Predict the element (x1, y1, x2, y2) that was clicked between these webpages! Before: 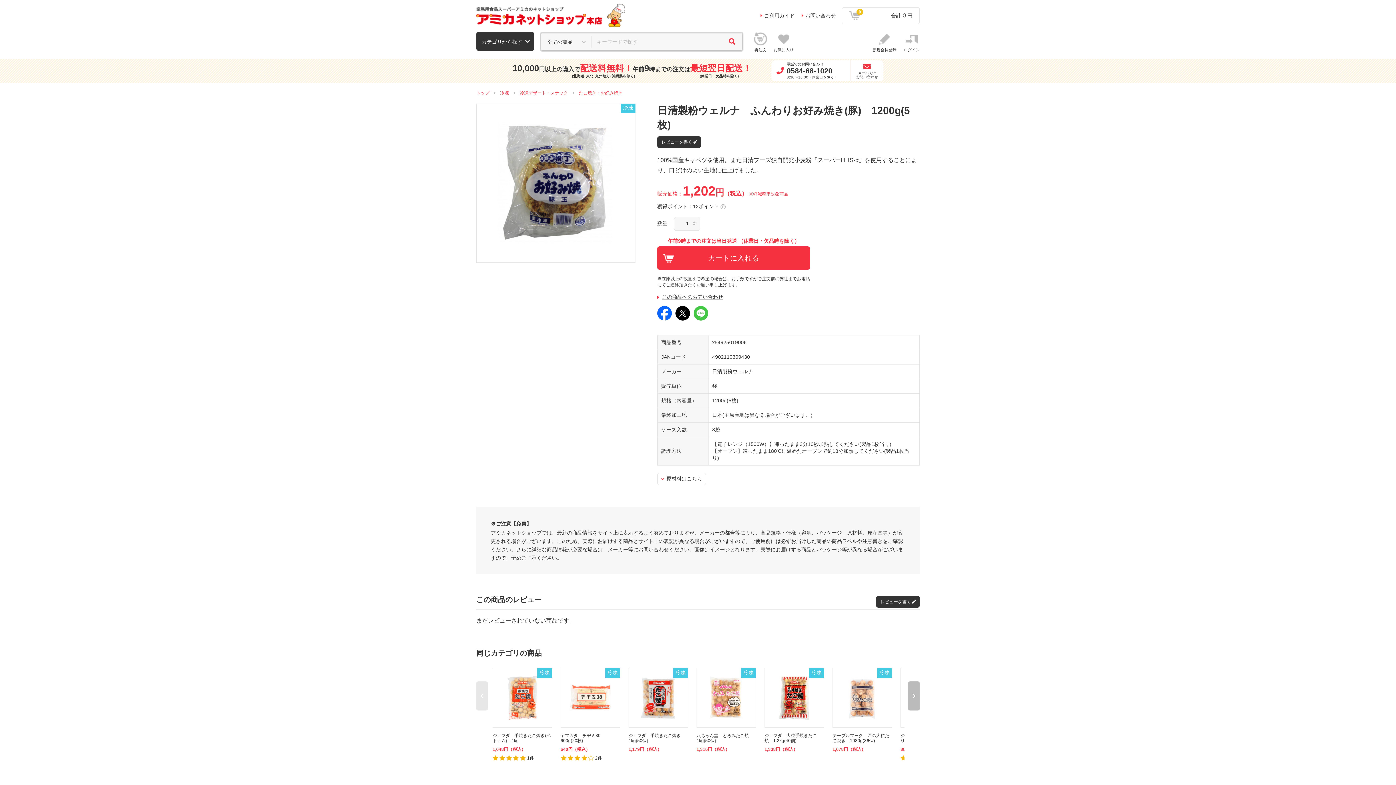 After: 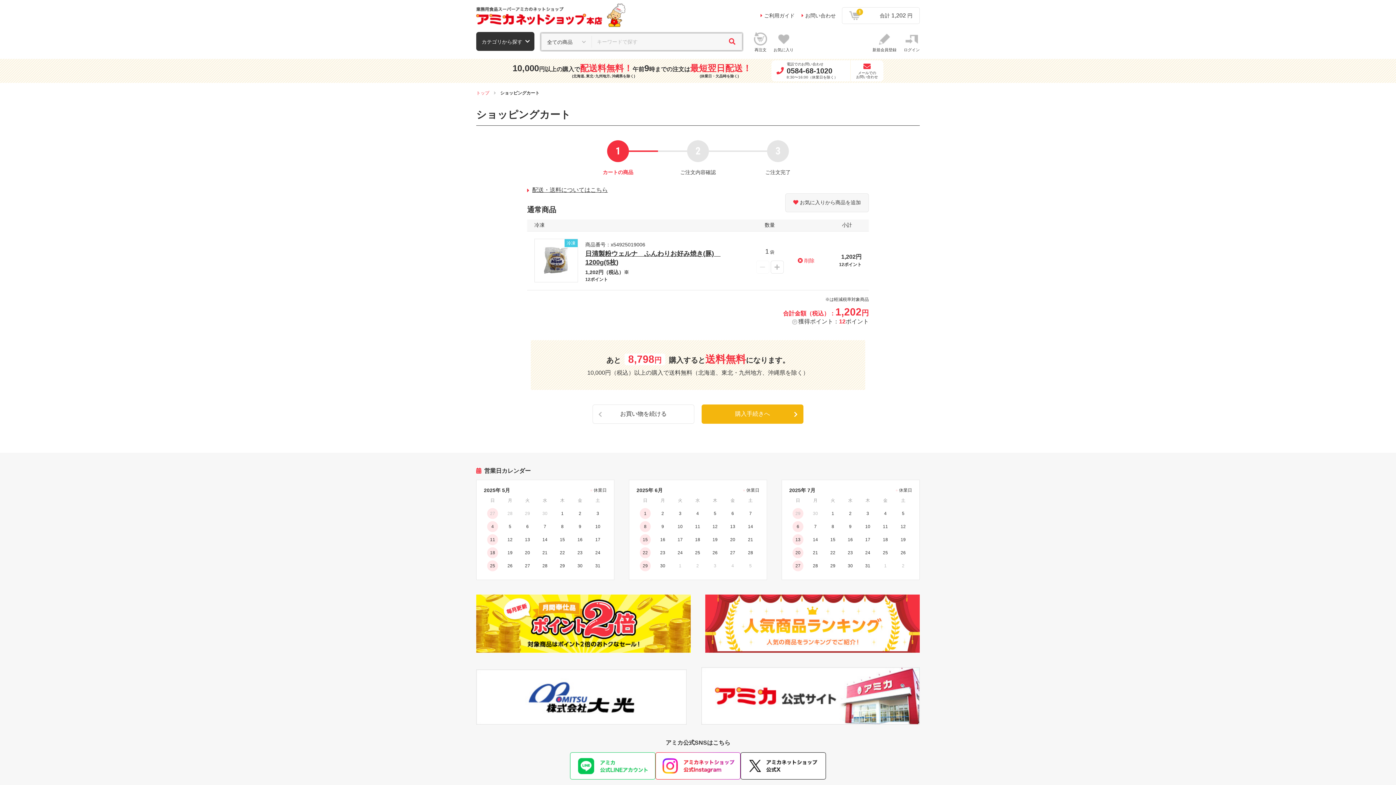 Action: bbox: (657, 246, 810, 269) label: カートに入れる